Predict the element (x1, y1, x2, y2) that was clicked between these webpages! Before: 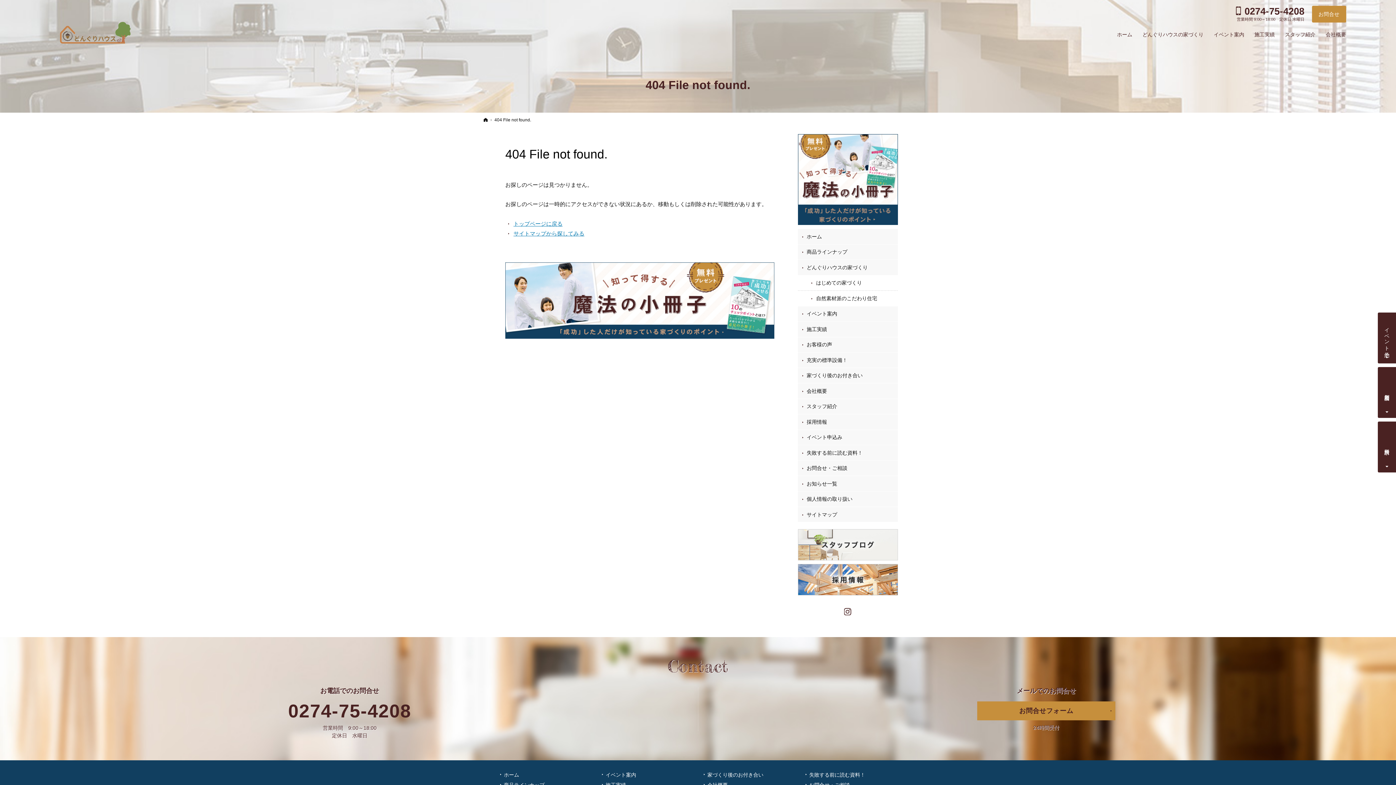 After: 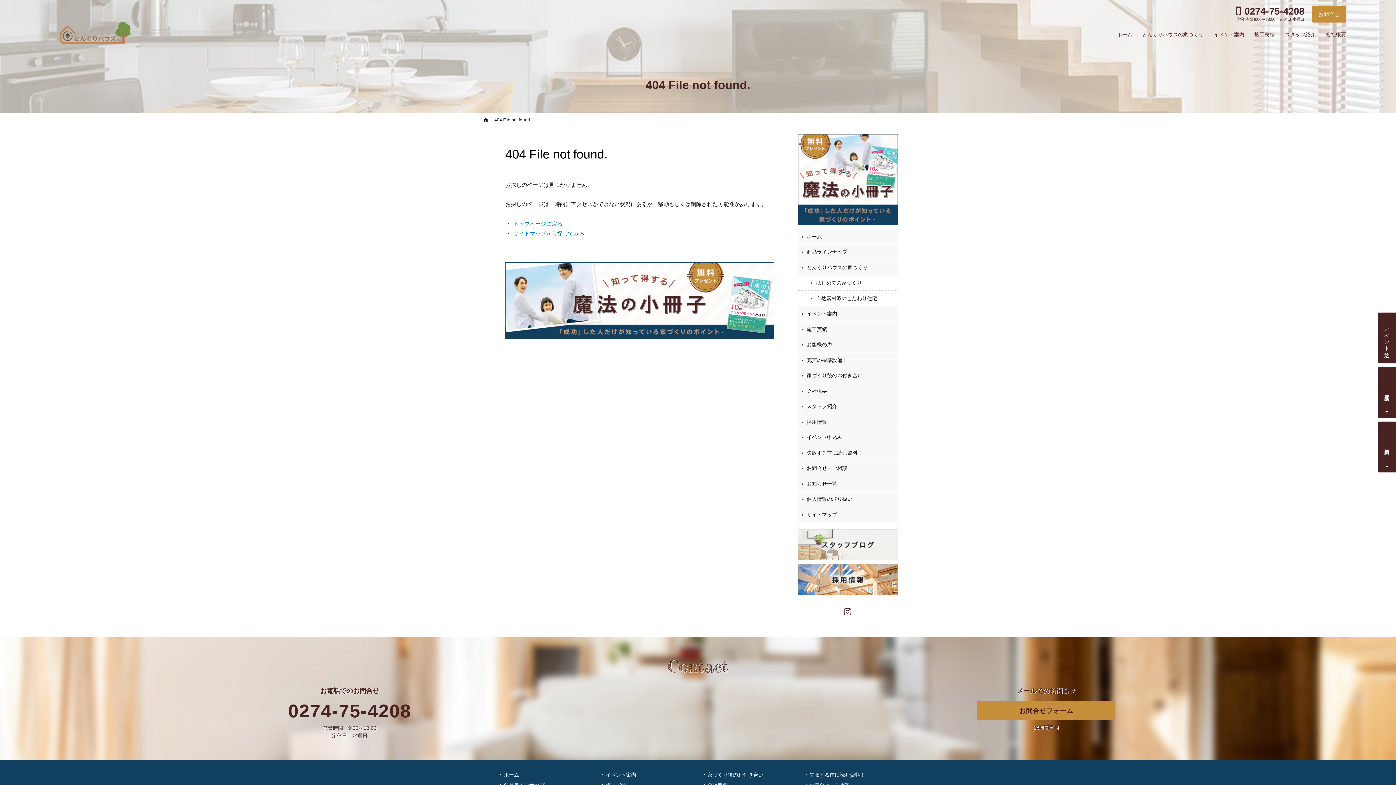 Action: bbox: (844, 606, 852, 615) label: Instagram